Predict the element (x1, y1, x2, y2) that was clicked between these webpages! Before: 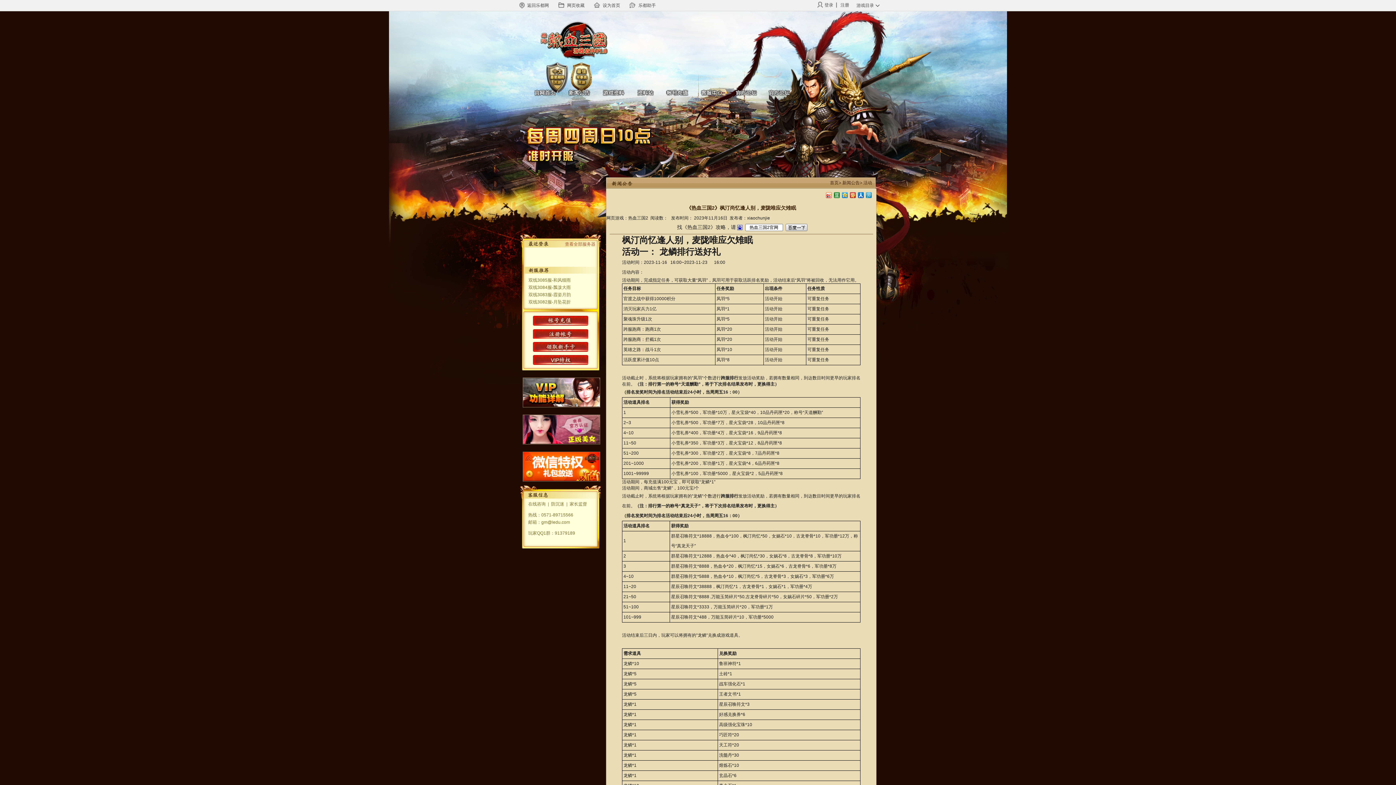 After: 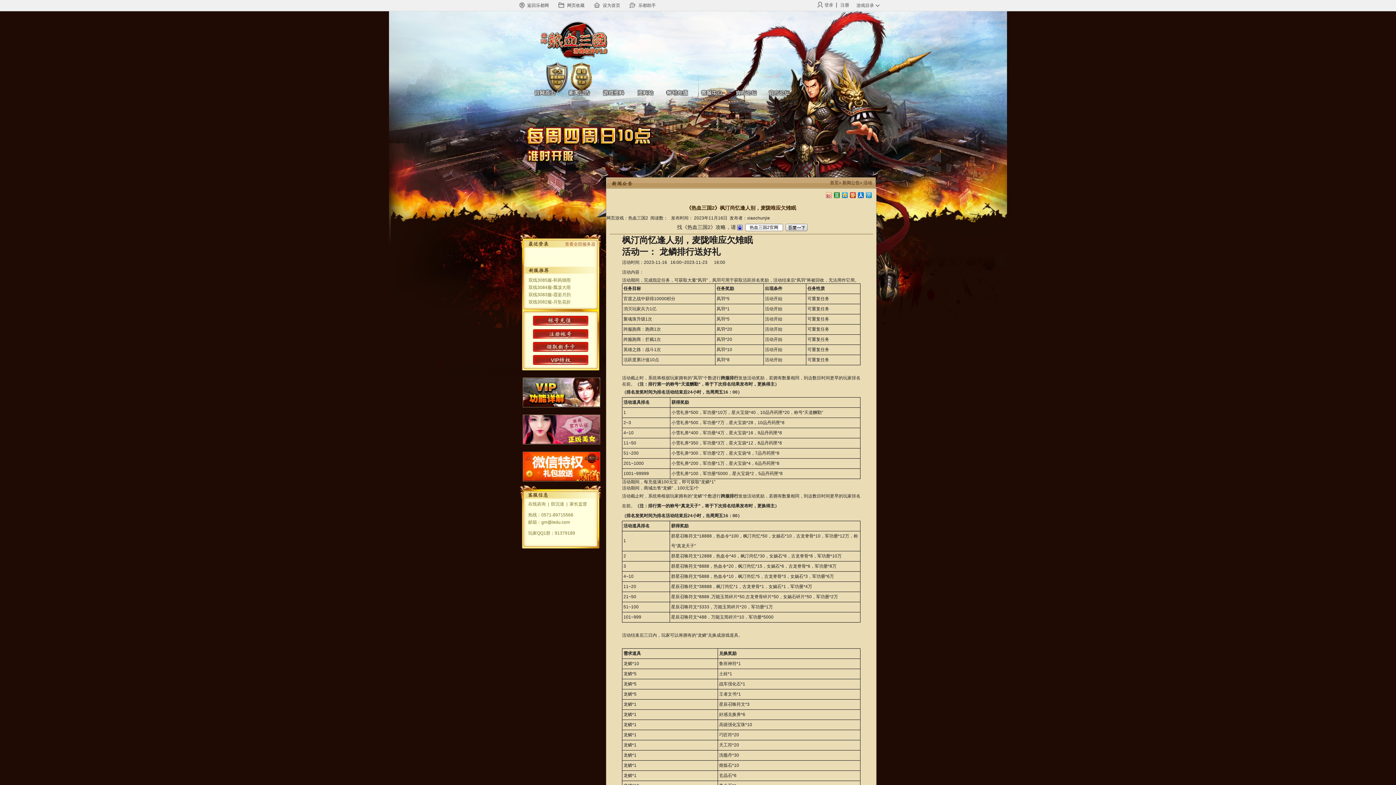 Action: bbox: (824, 190, 832, 199)